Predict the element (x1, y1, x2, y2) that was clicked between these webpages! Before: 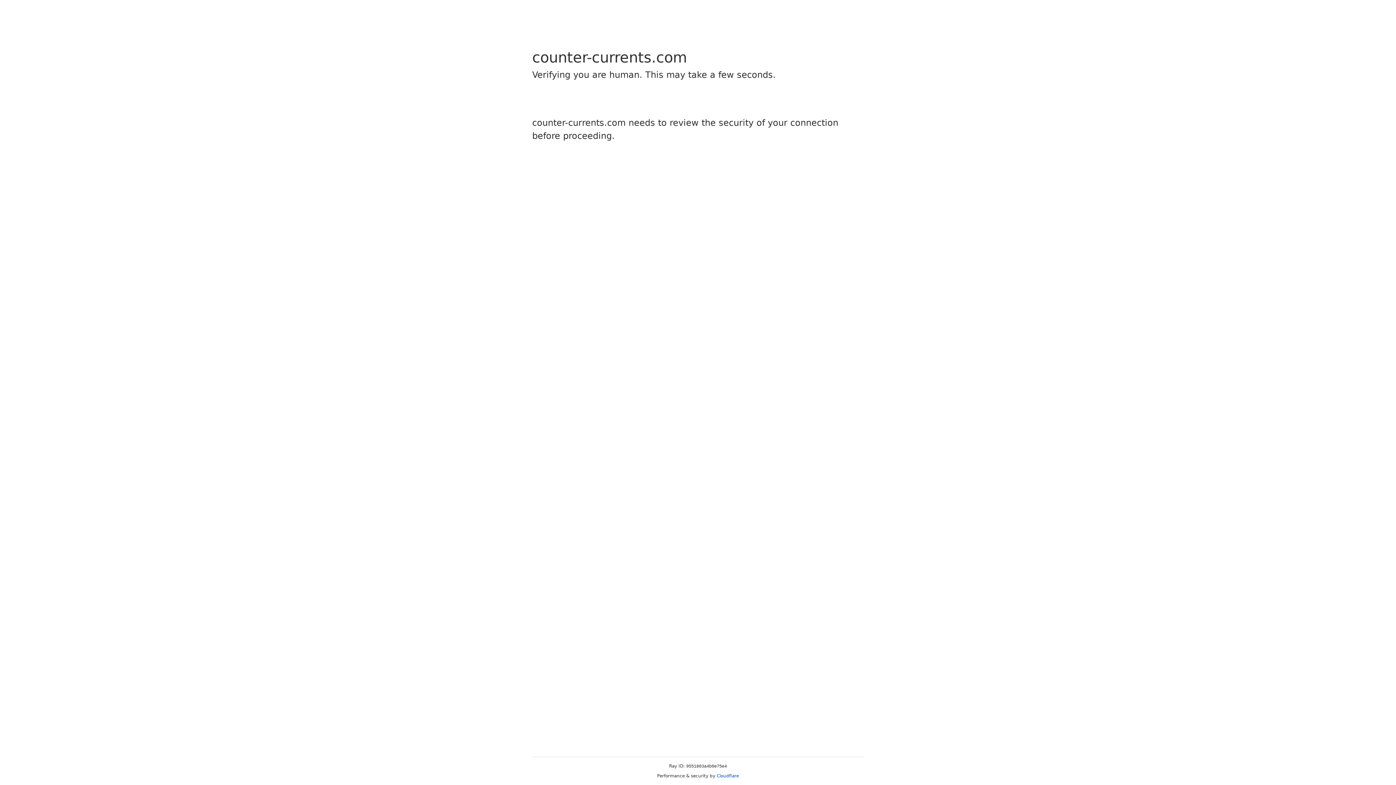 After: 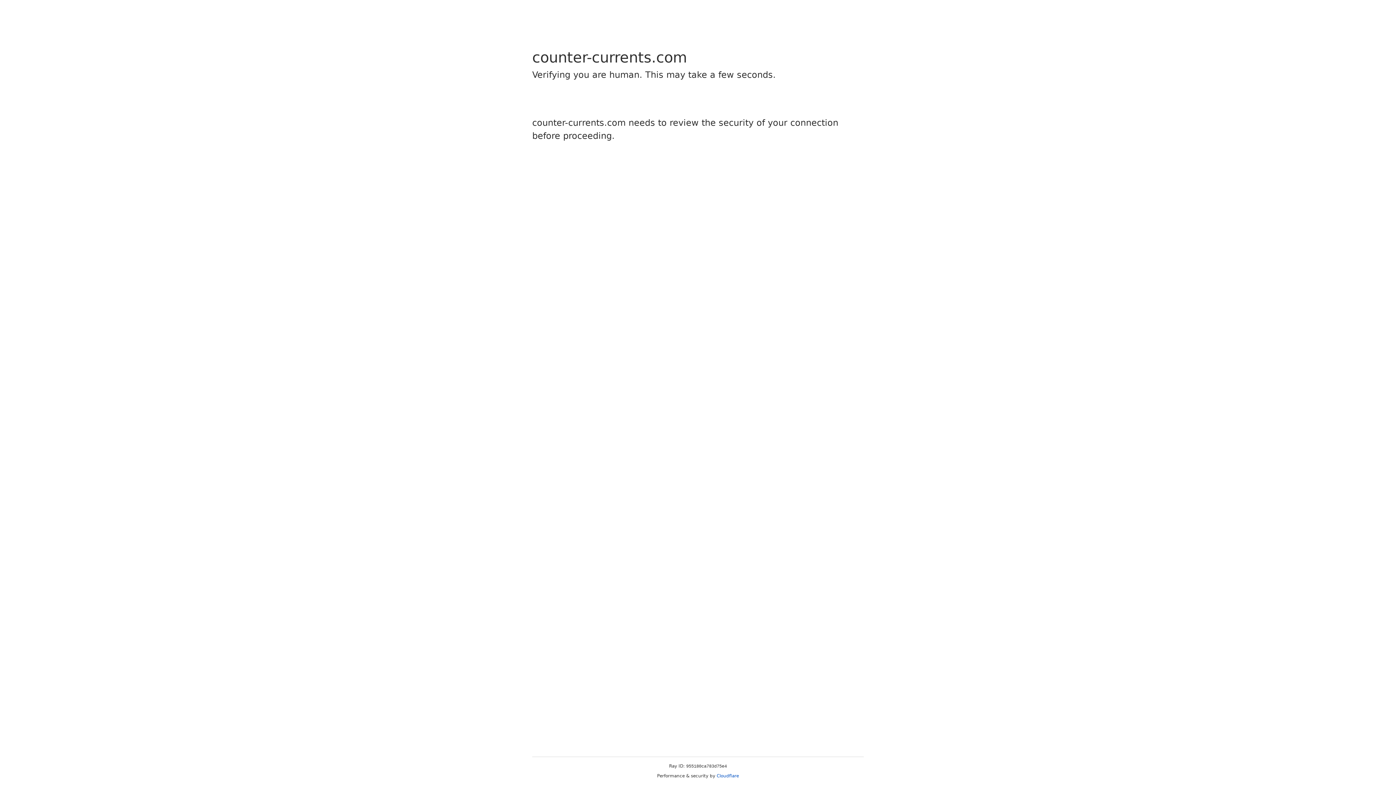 Action: label: Cloudflare bbox: (716, 773, 739, 778)